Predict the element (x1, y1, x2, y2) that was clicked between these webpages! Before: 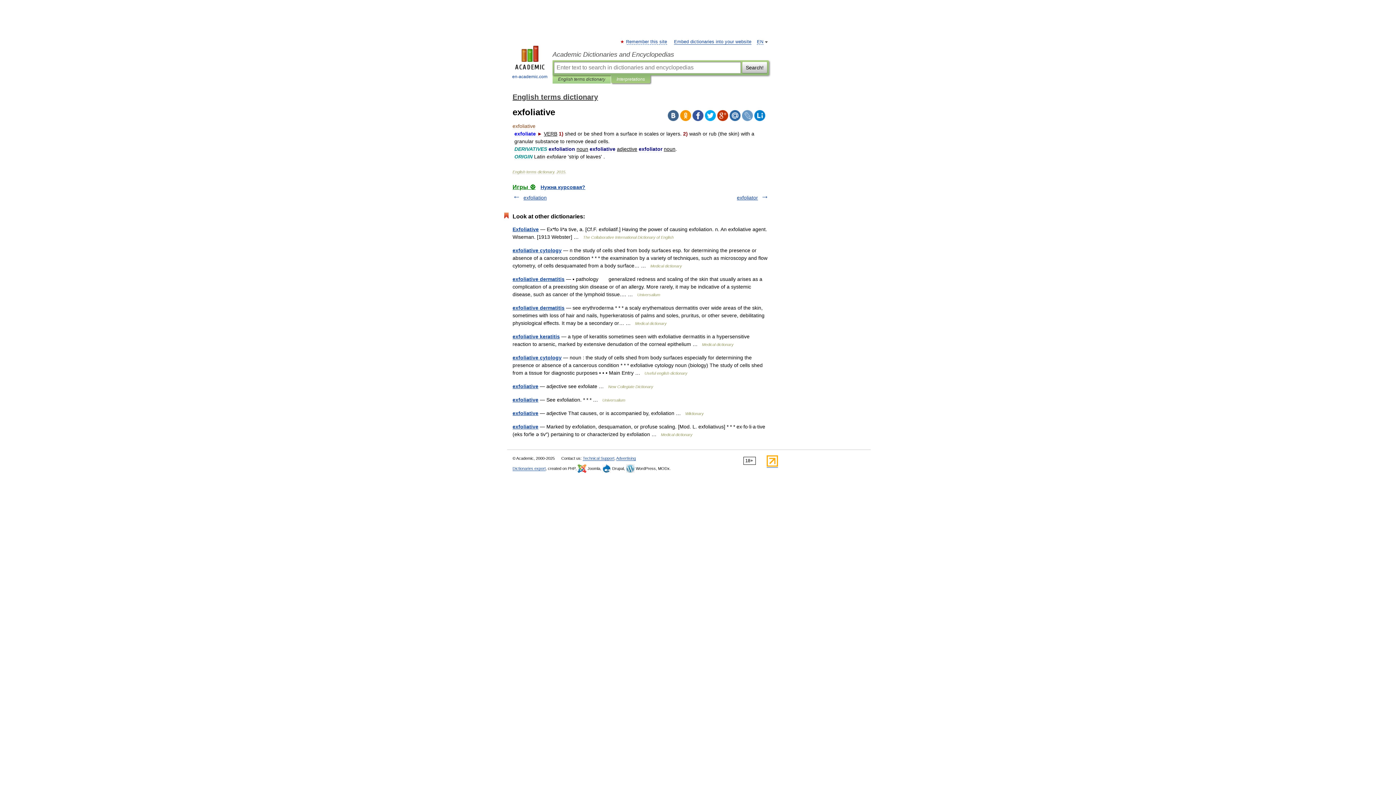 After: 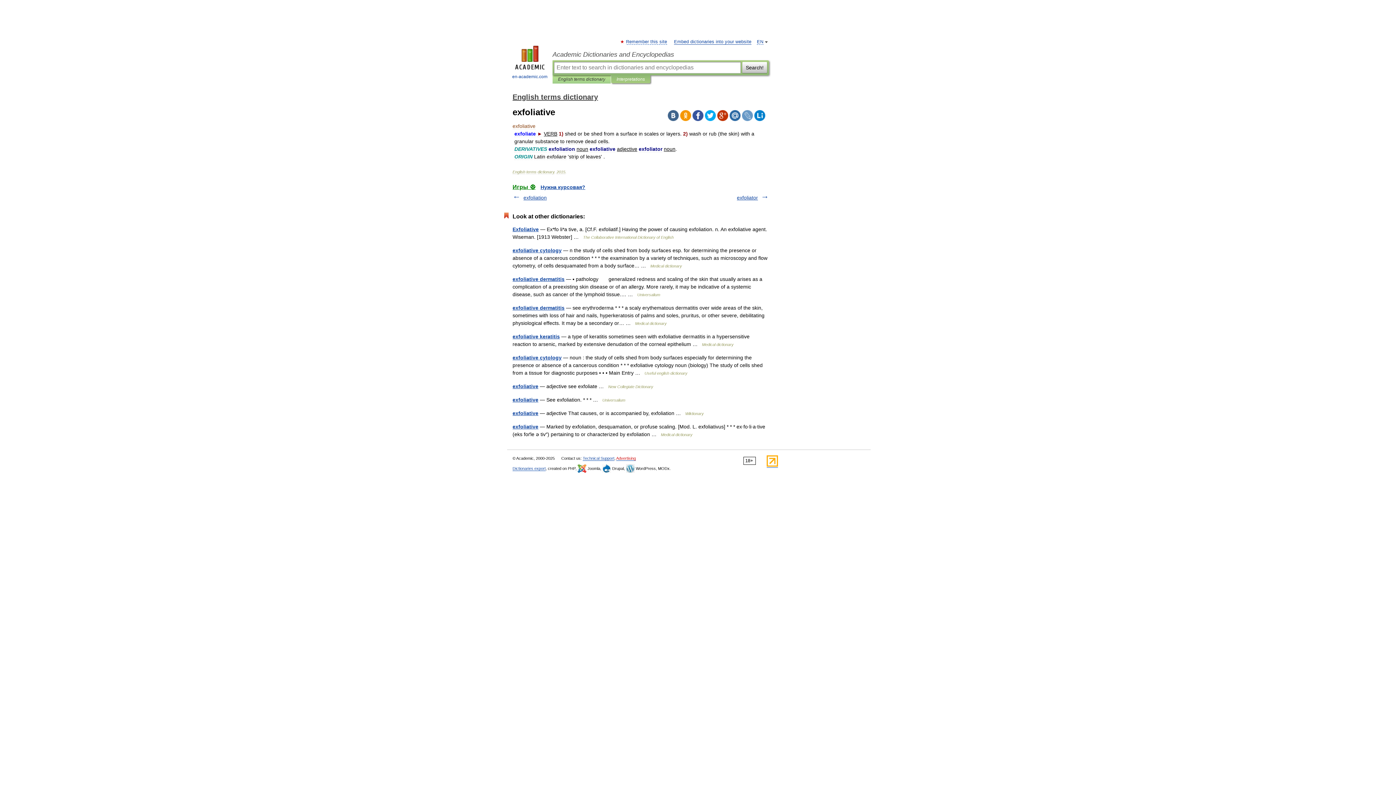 Action: bbox: (616, 456, 636, 461) label: Advertising